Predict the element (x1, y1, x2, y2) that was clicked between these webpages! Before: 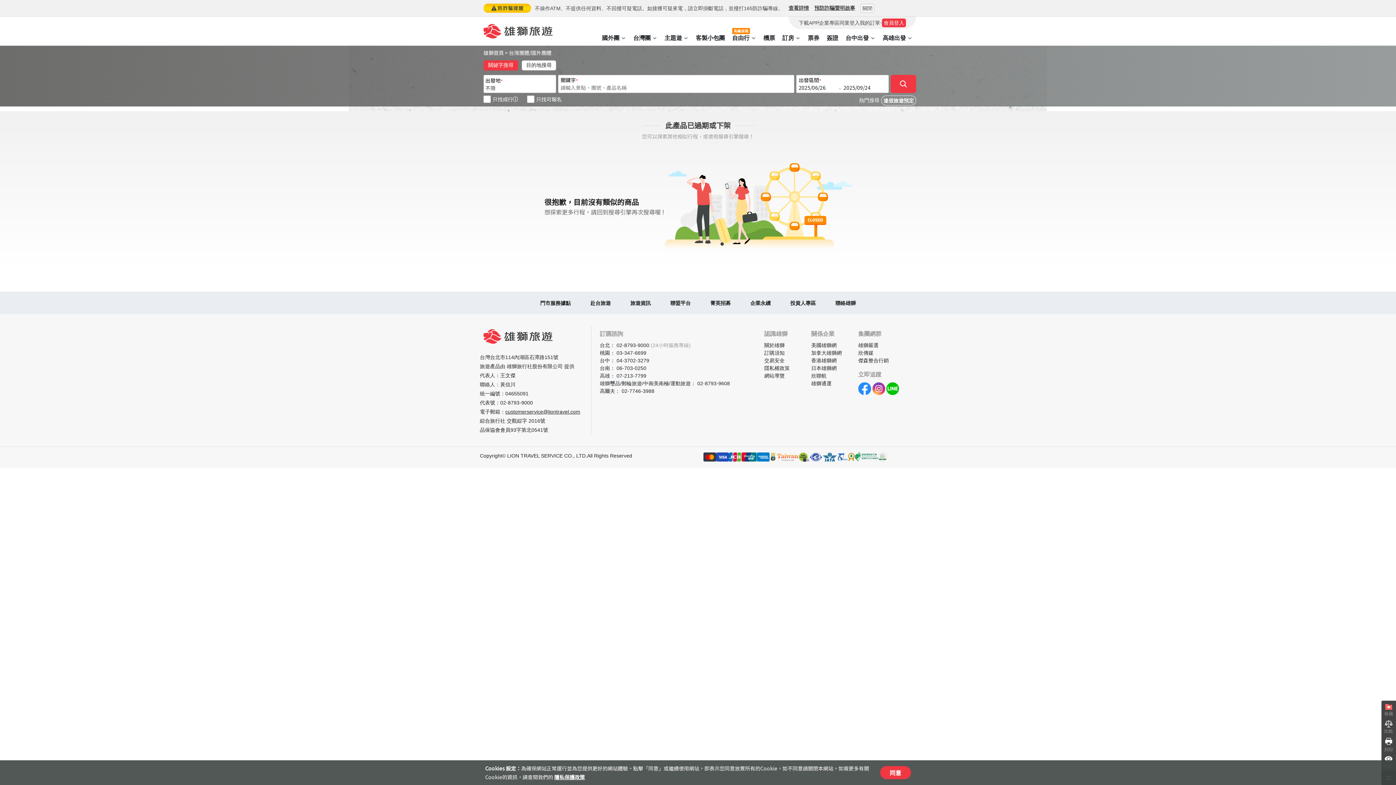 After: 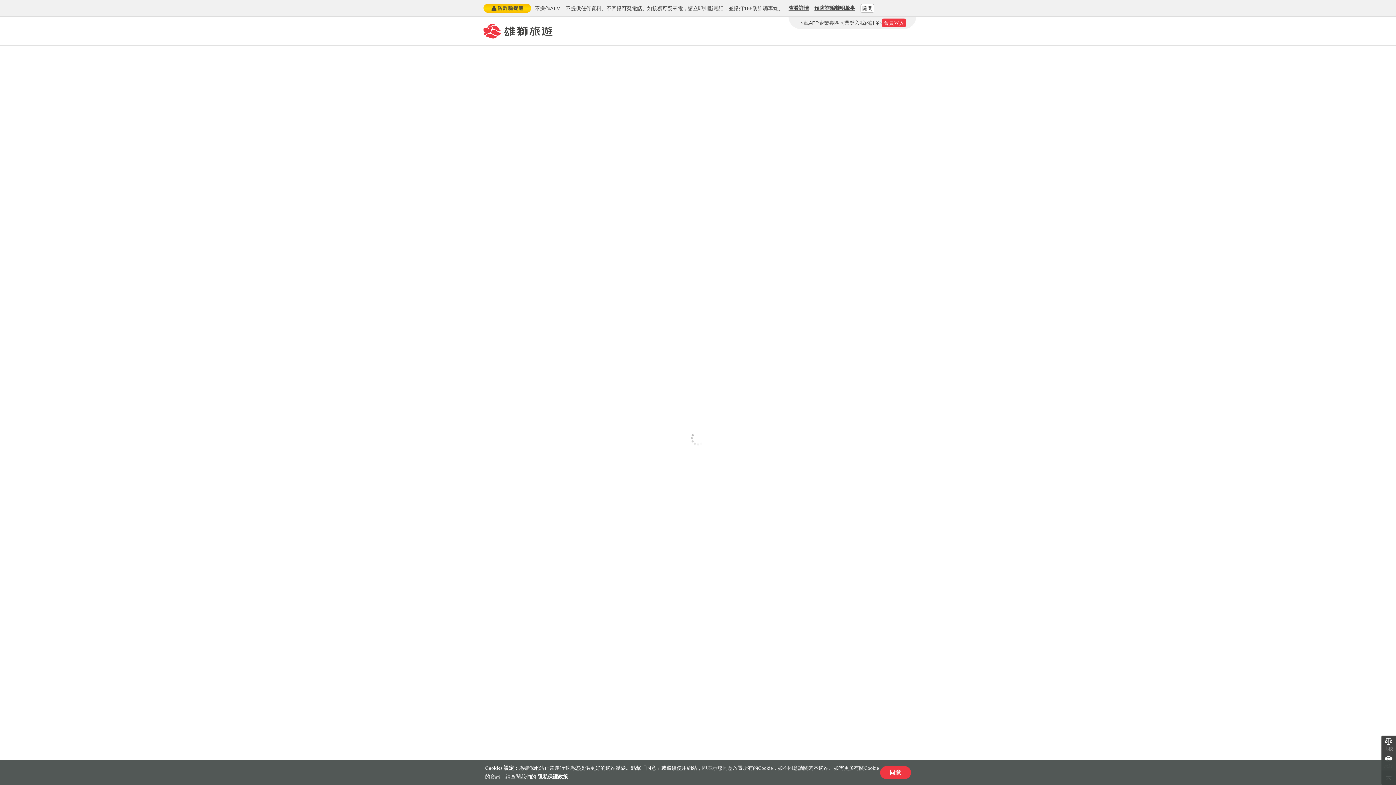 Action: bbox: (814, 4, 855, 11) label: 預防詐騙聲明啟事